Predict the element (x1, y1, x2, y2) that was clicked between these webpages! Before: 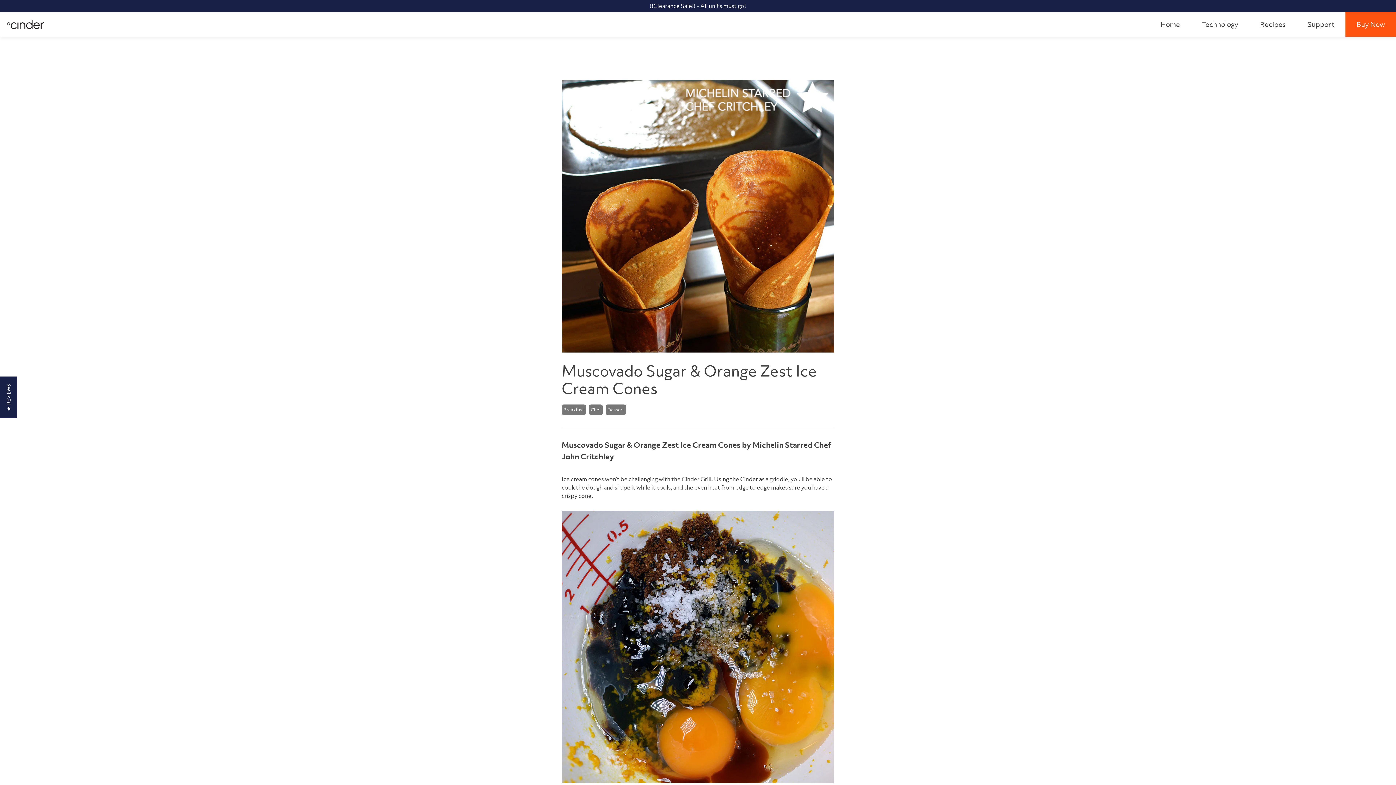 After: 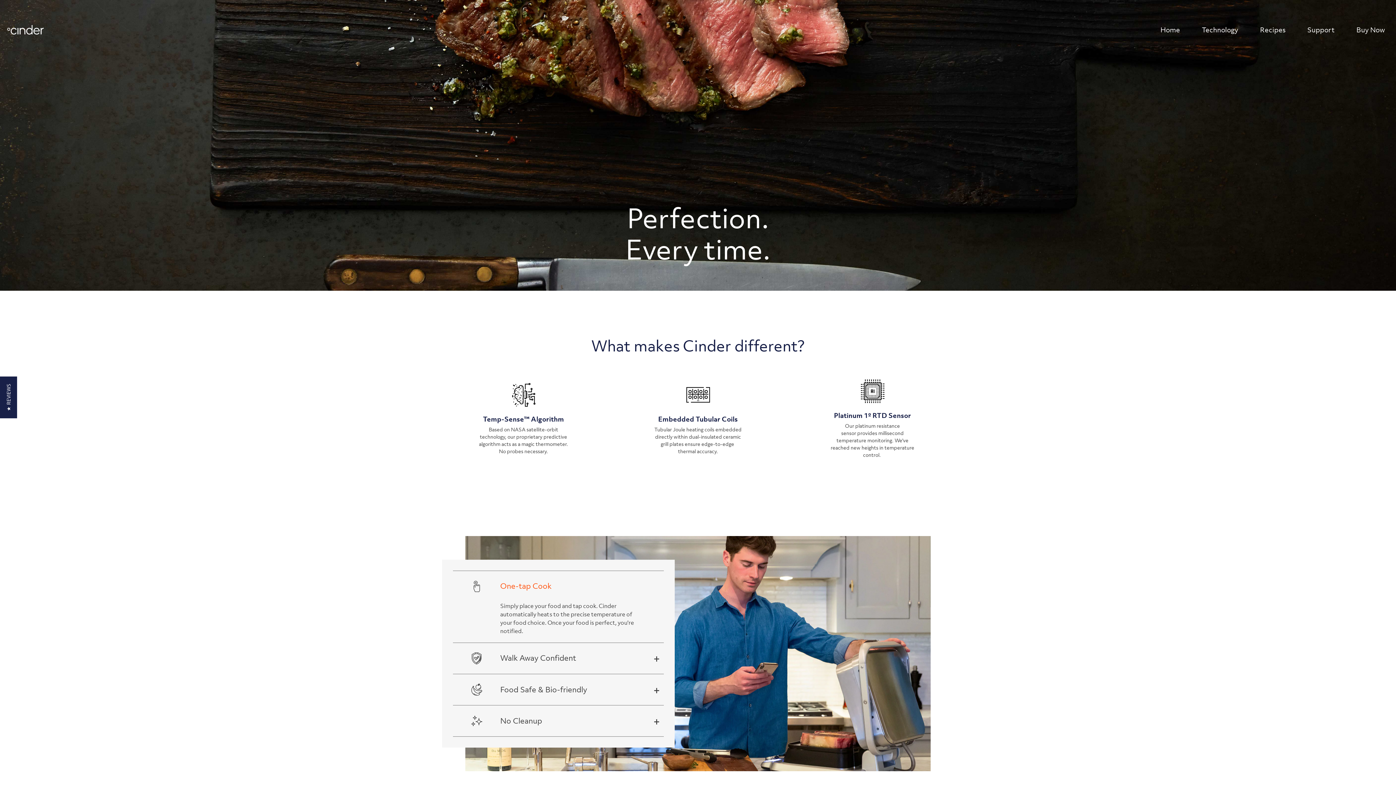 Action: label: Technology bbox: (1191, 12, 1249, 36)